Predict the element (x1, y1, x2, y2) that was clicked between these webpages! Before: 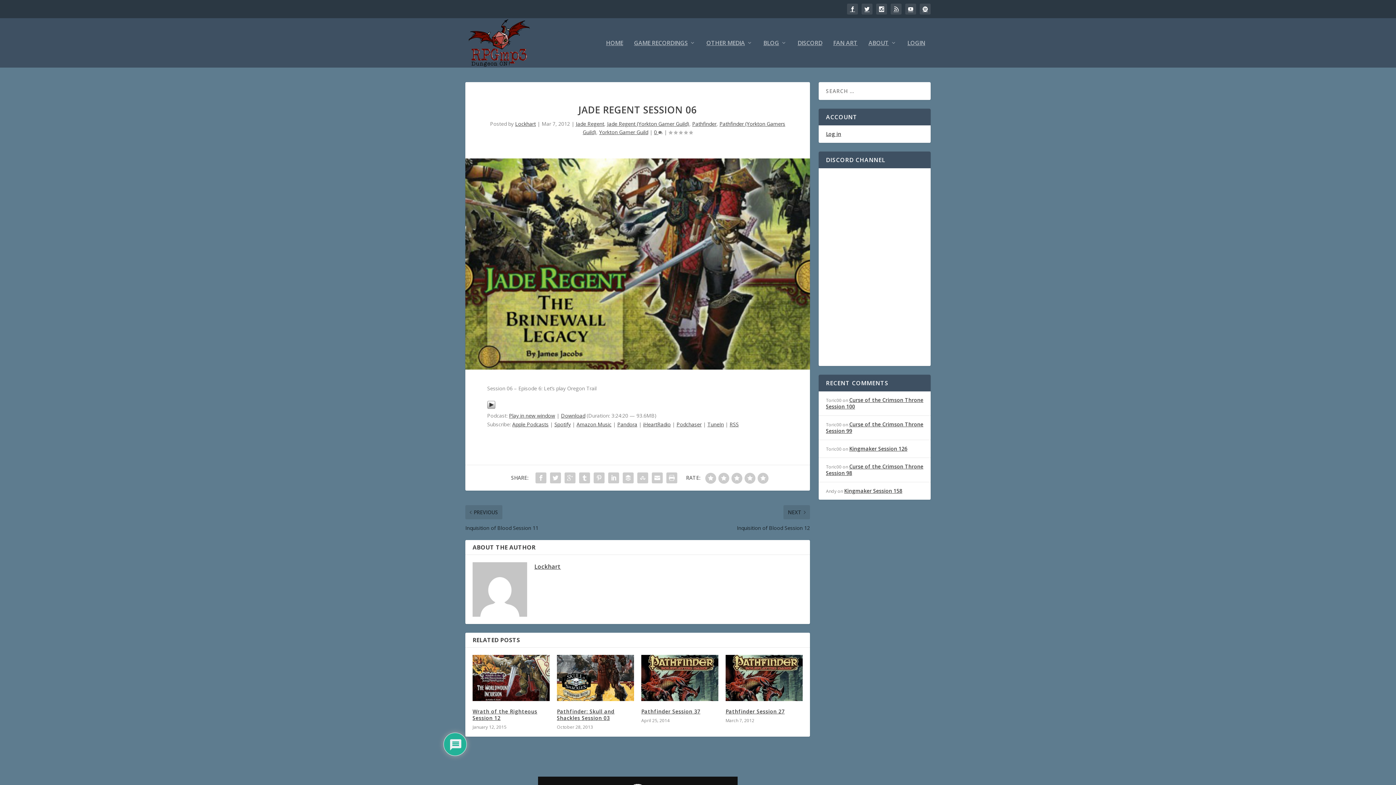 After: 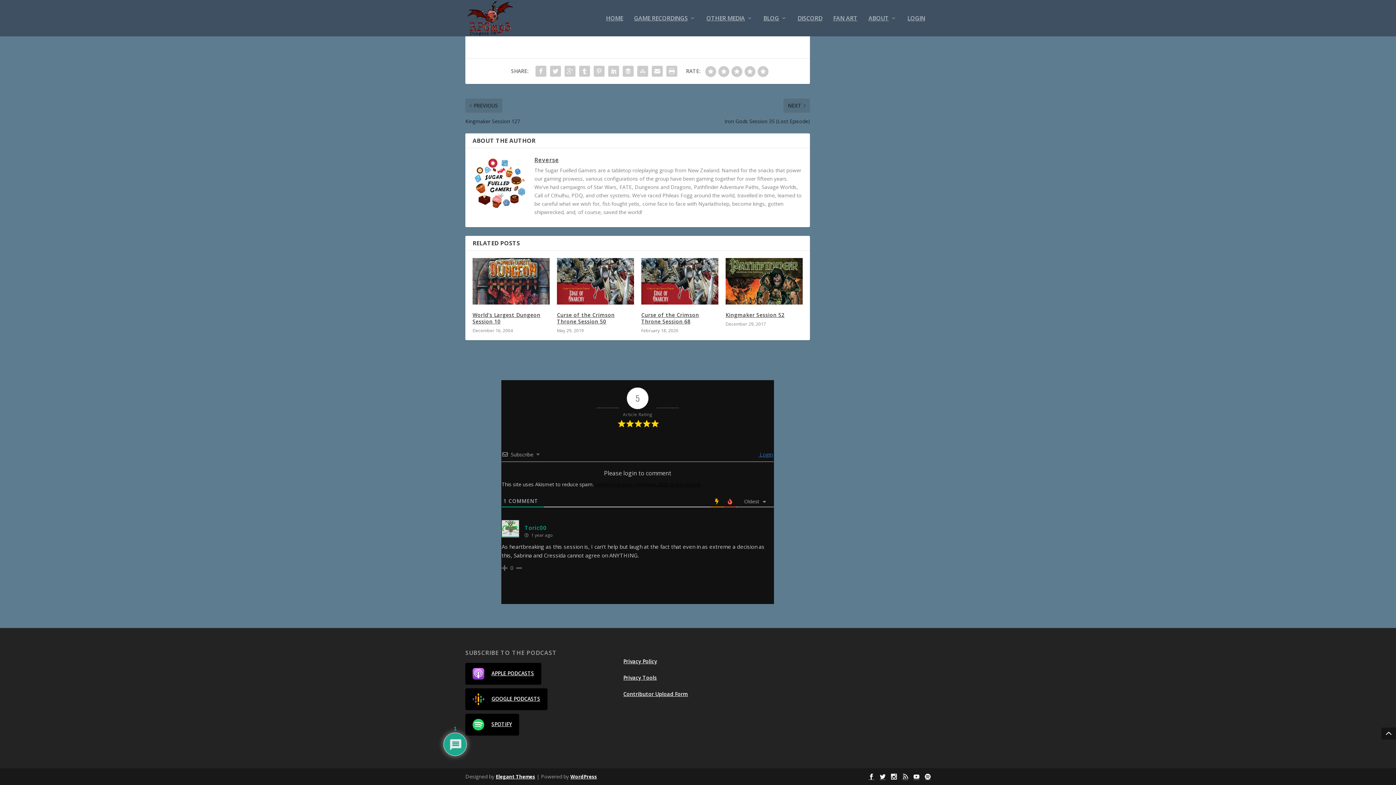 Action: label: Curse of the Crimson Throne Session 98 bbox: (826, 463, 923, 476)